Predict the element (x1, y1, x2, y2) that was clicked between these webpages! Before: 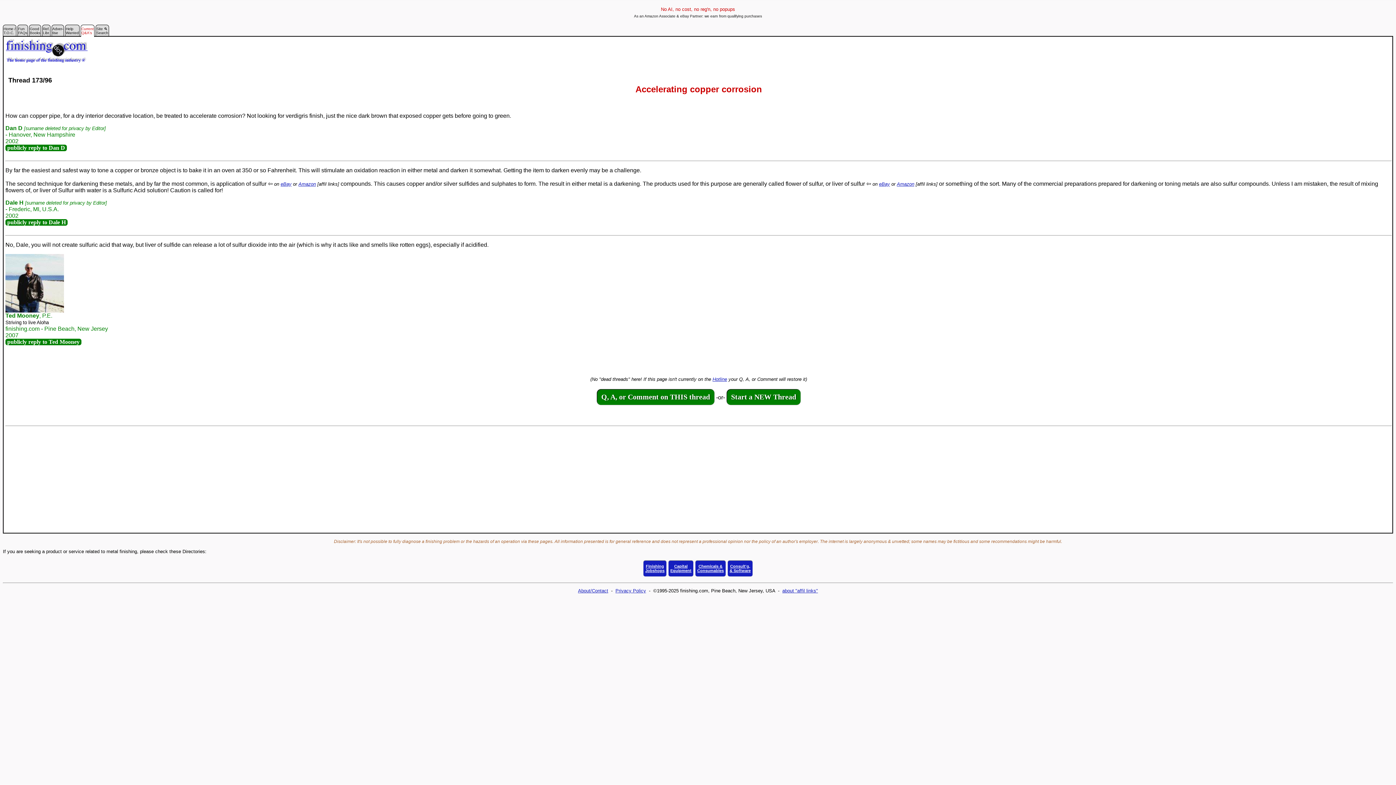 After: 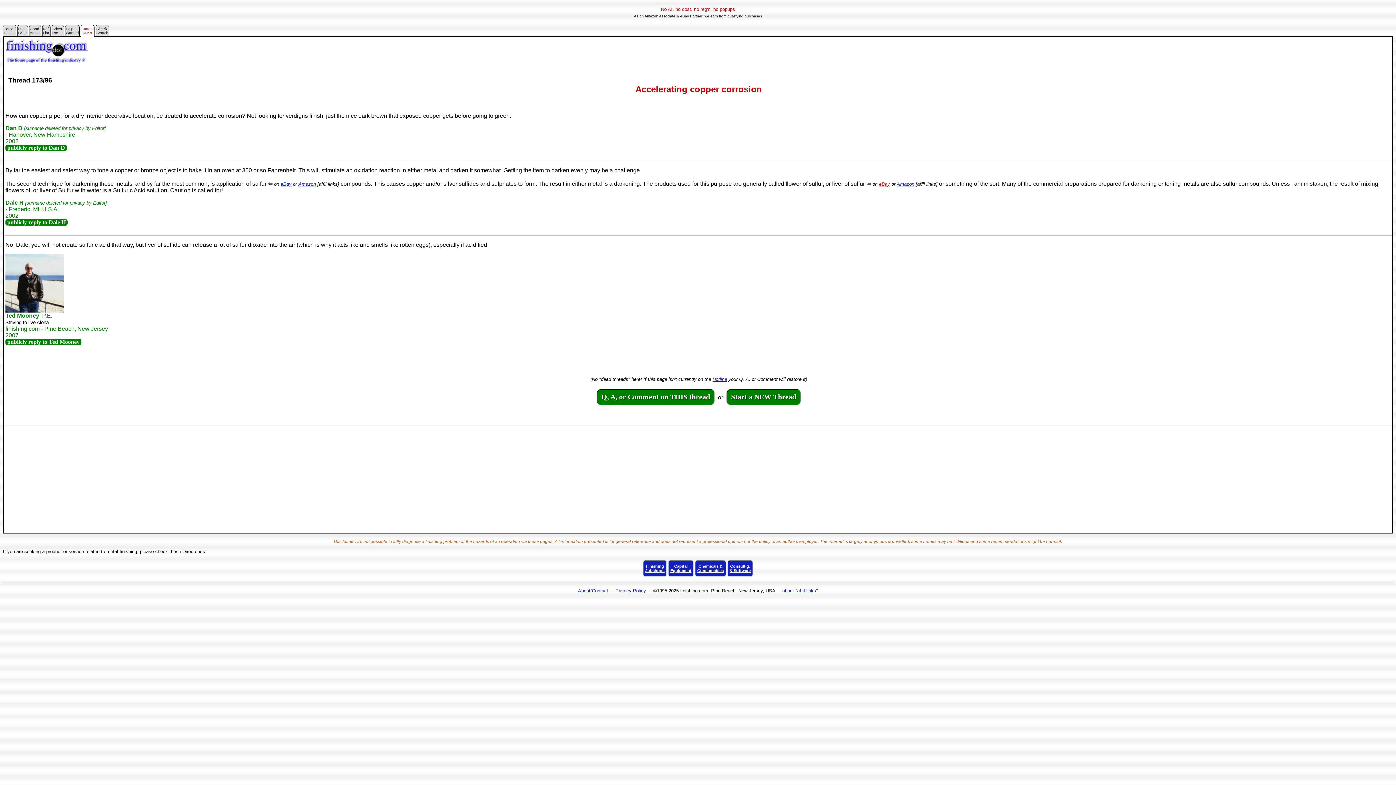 Action: label: eBay bbox: (879, 181, 890, 186)